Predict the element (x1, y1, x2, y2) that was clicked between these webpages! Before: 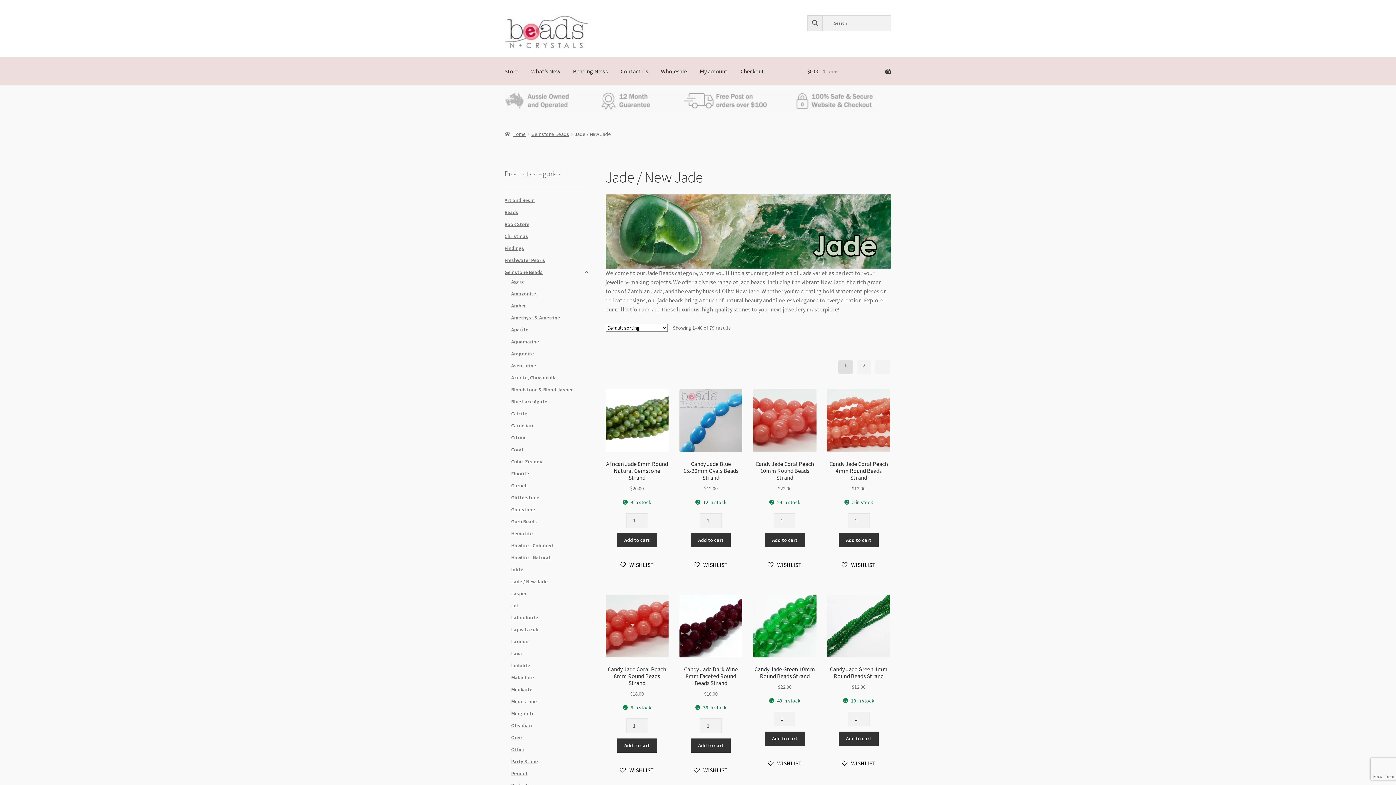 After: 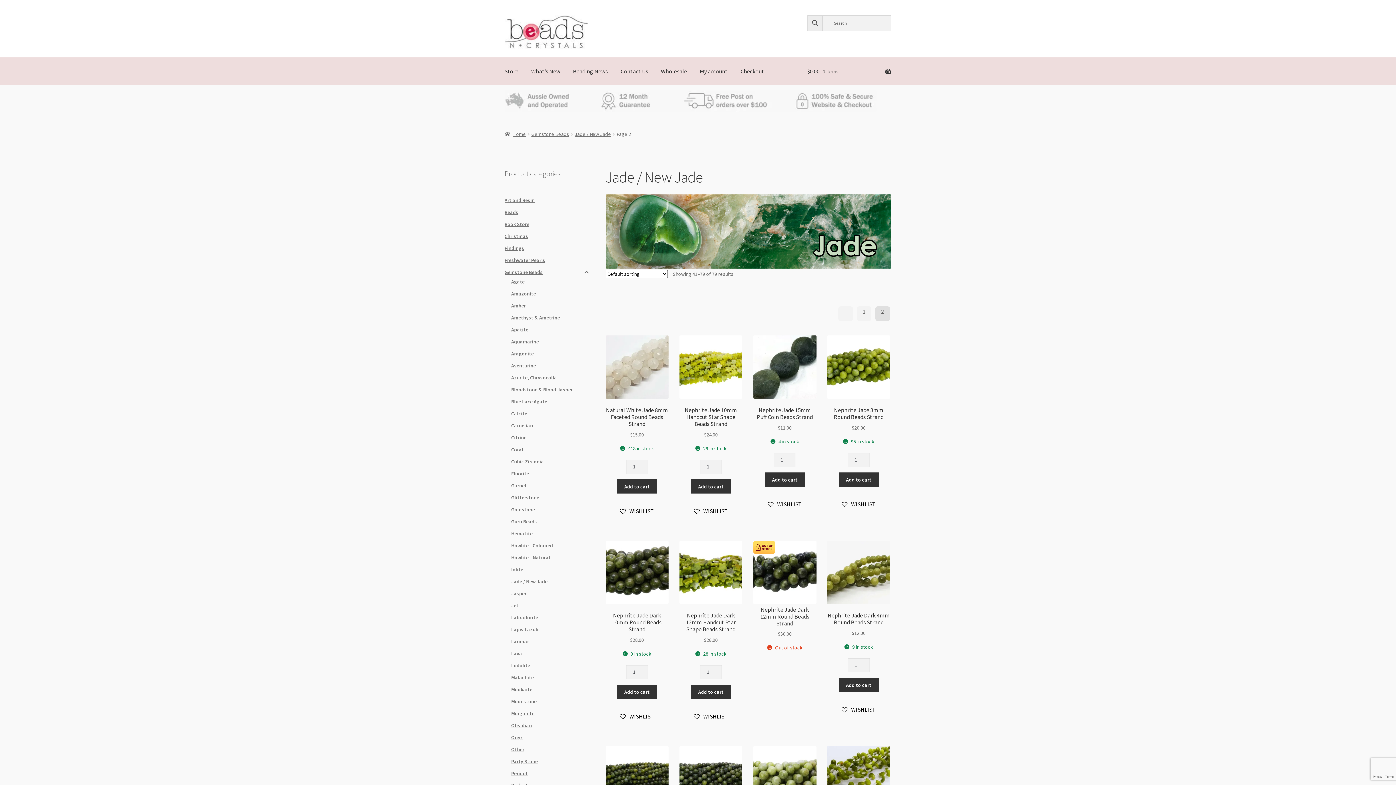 Action: label: → bbox: (875, 360, 890, 374)